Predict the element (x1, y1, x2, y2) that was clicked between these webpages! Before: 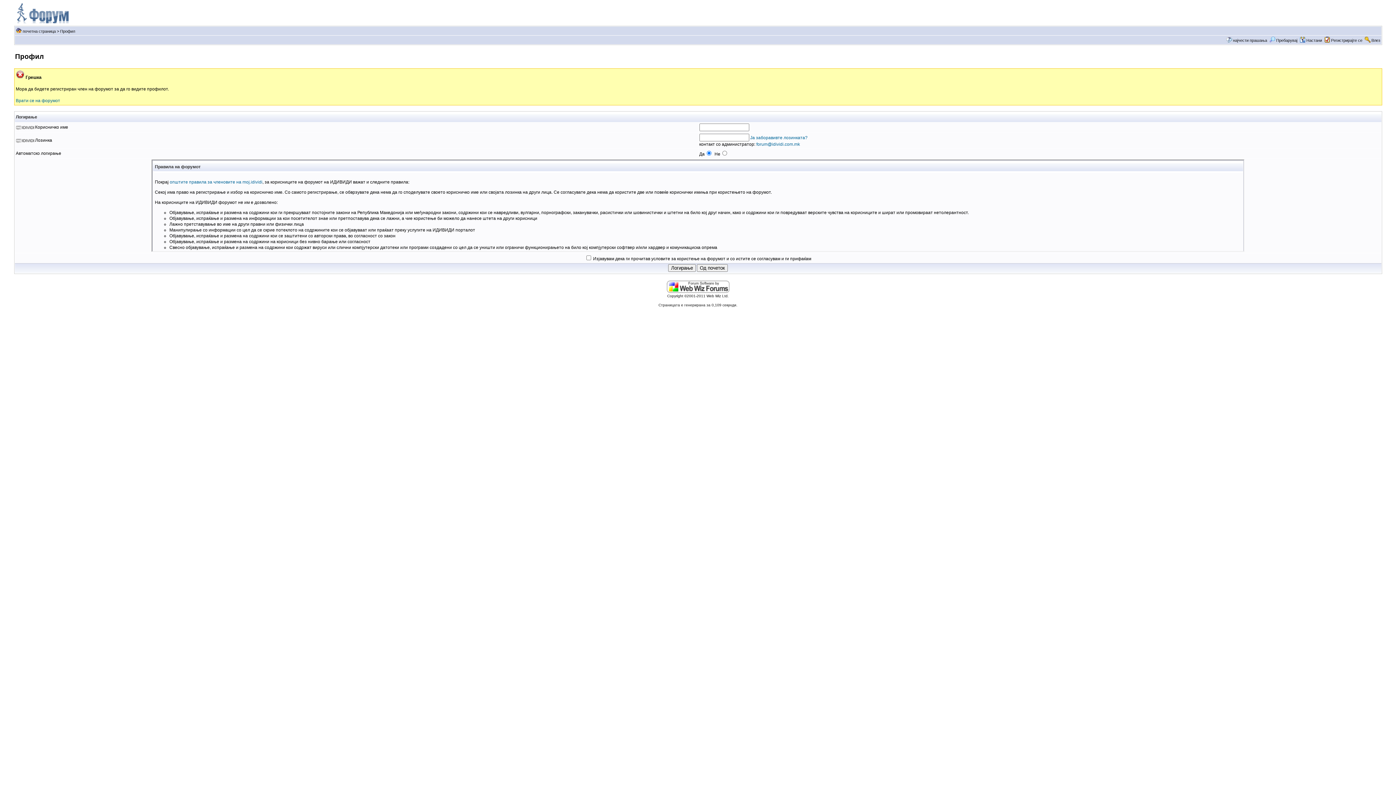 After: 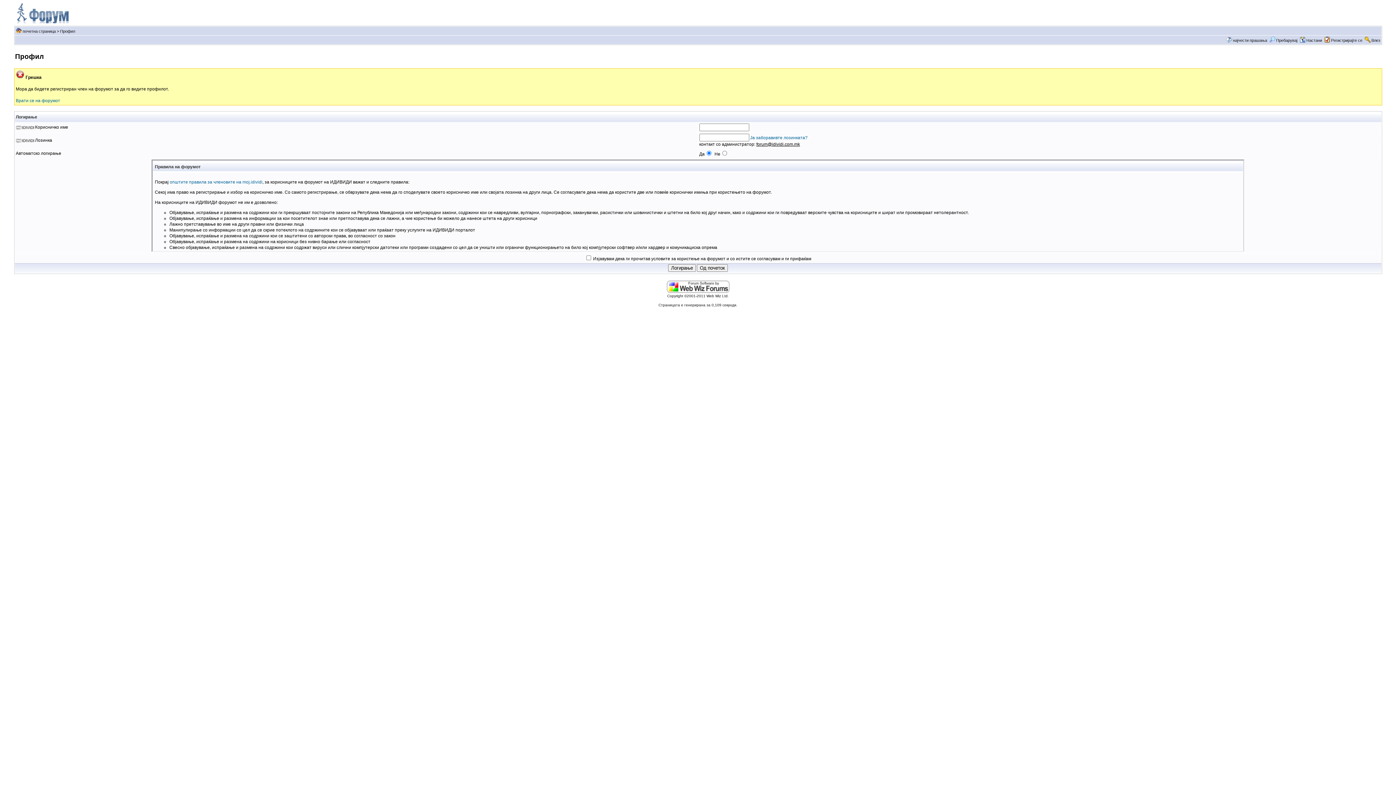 Action: bbox: (756, 141, 800, 146) label: forum@idividi.com.mk